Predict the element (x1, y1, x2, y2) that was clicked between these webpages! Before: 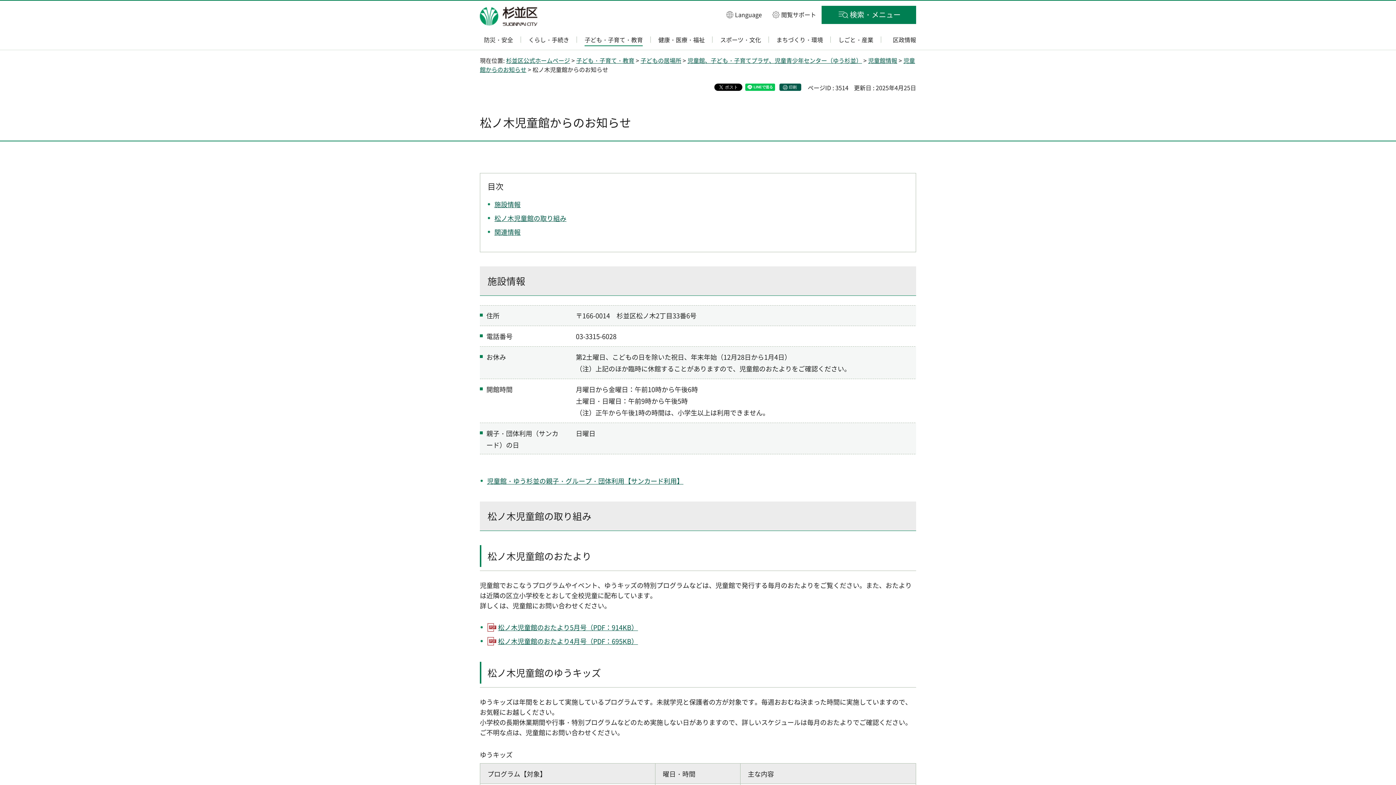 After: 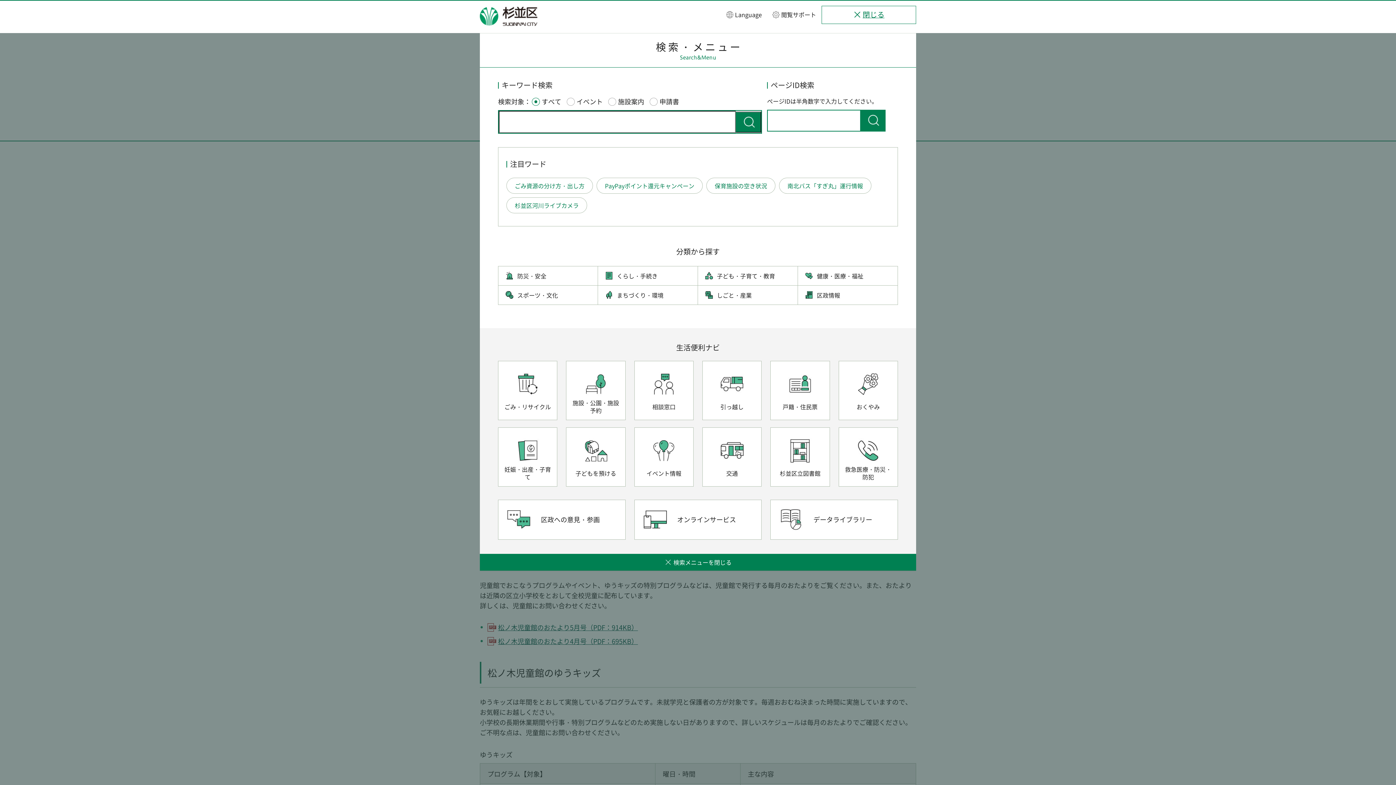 Action: bbox: (821, 5, 916, 24) label: 検索・メニュー